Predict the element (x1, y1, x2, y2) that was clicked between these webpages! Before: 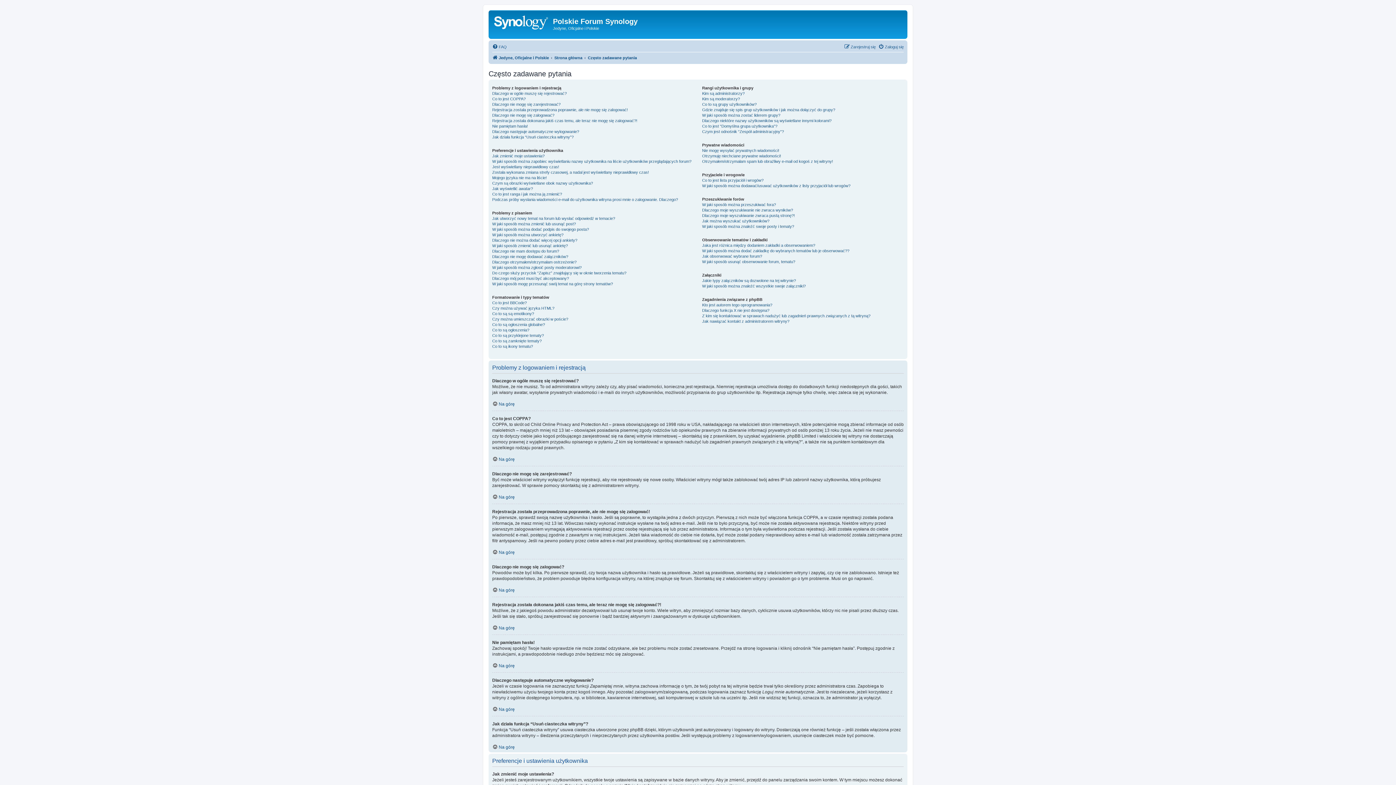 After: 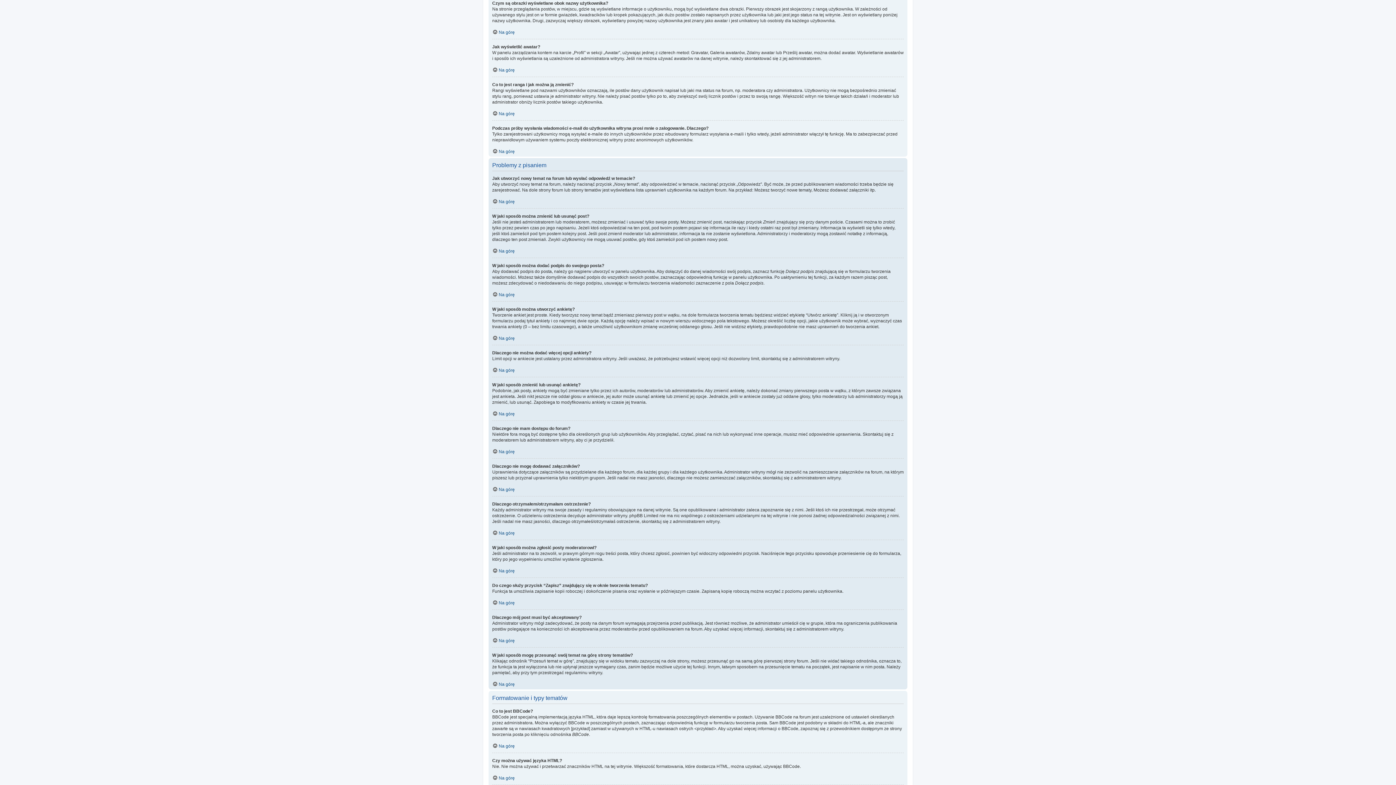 Action: label: Czym są obrazki wyświetlane obok nazwy użytkownika? bbox: (492, 180, 593, 186)